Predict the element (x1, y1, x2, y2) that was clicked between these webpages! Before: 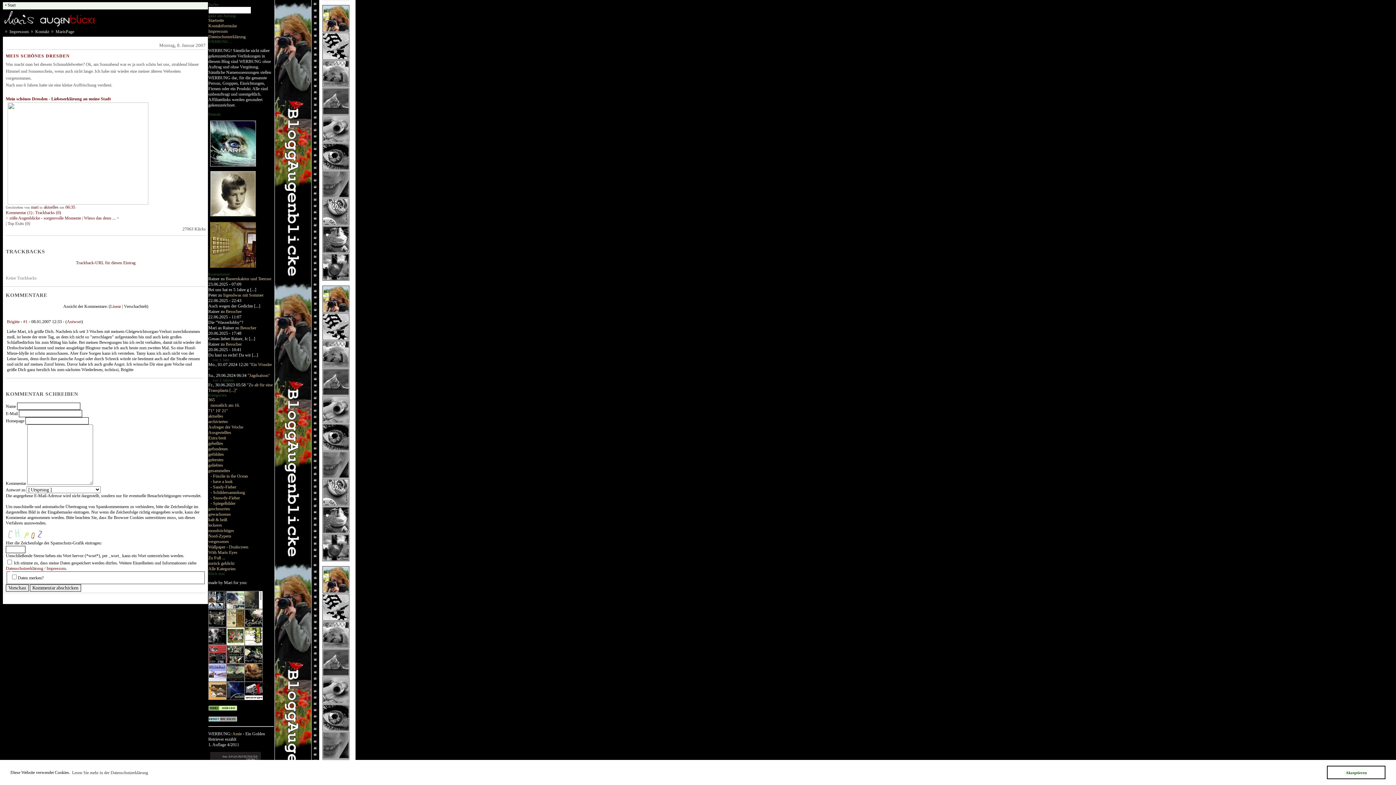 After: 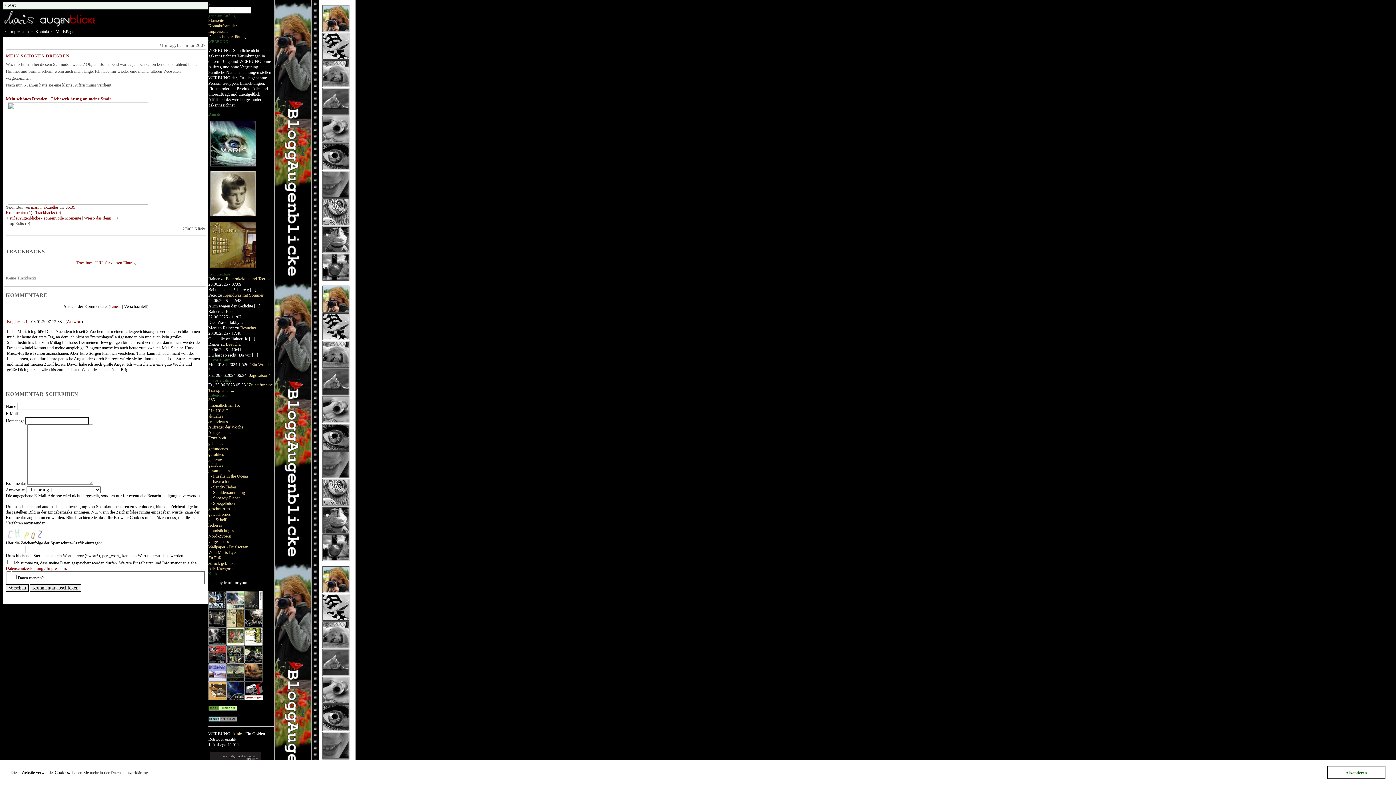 Action: bbox: (208, 641, 226, 646)